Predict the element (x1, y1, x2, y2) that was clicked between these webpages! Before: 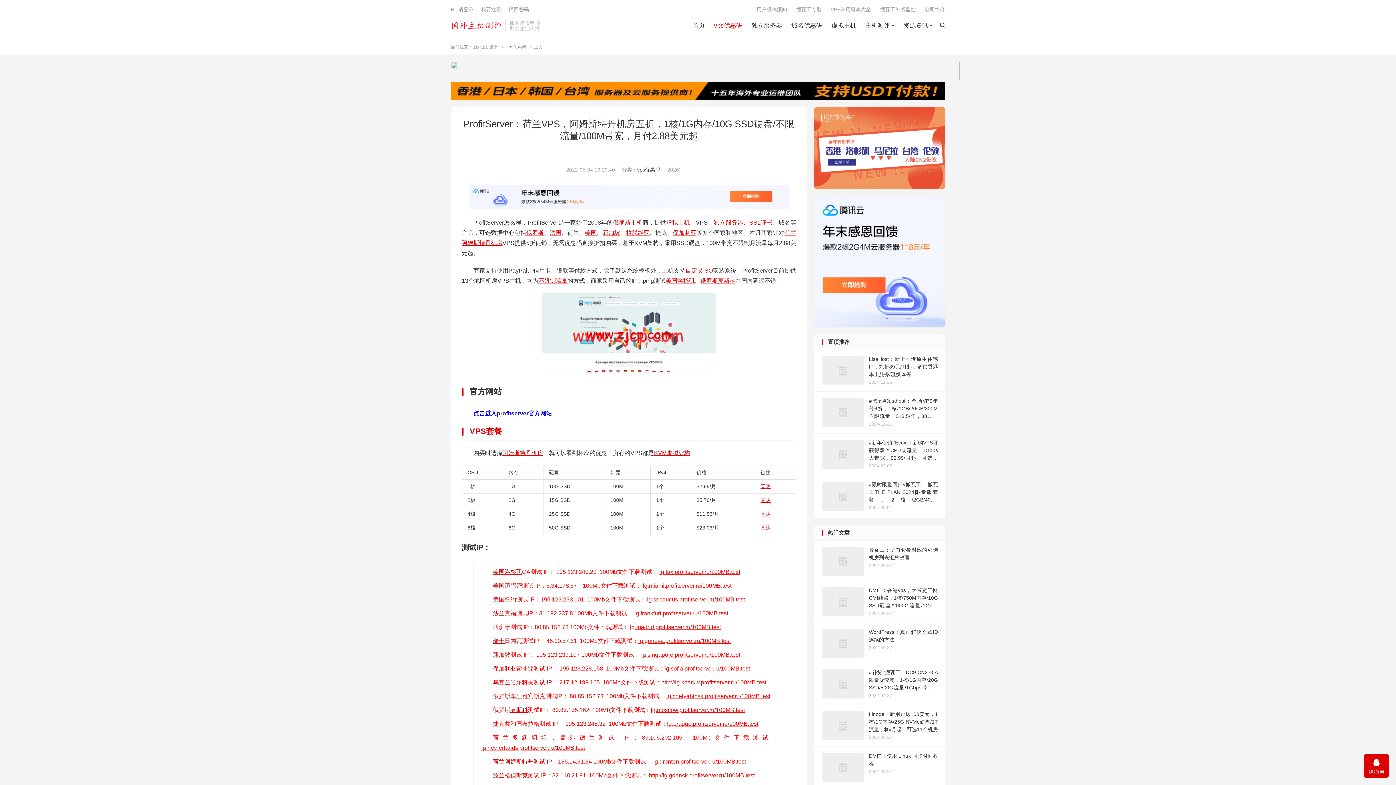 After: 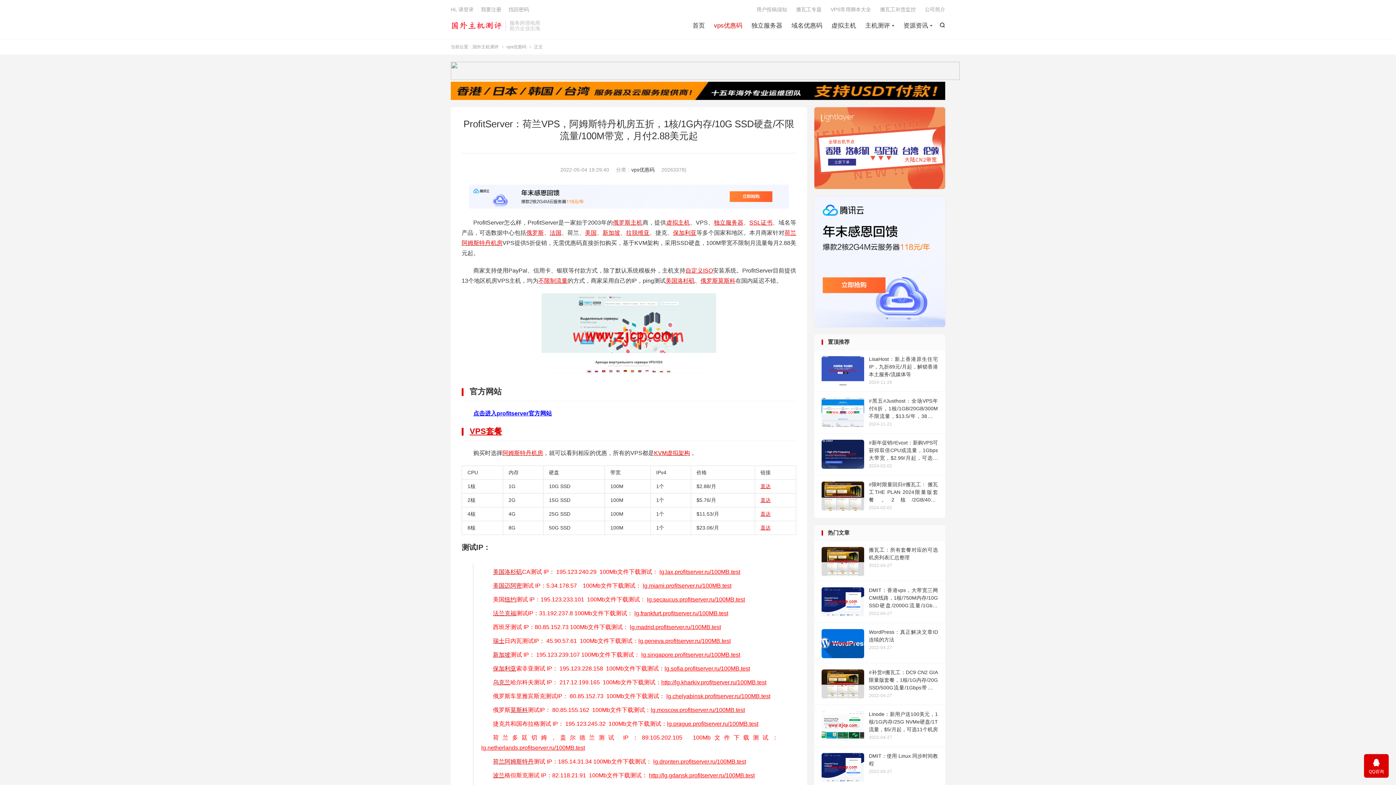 Action: bbox: (450, 61, 945, 80)